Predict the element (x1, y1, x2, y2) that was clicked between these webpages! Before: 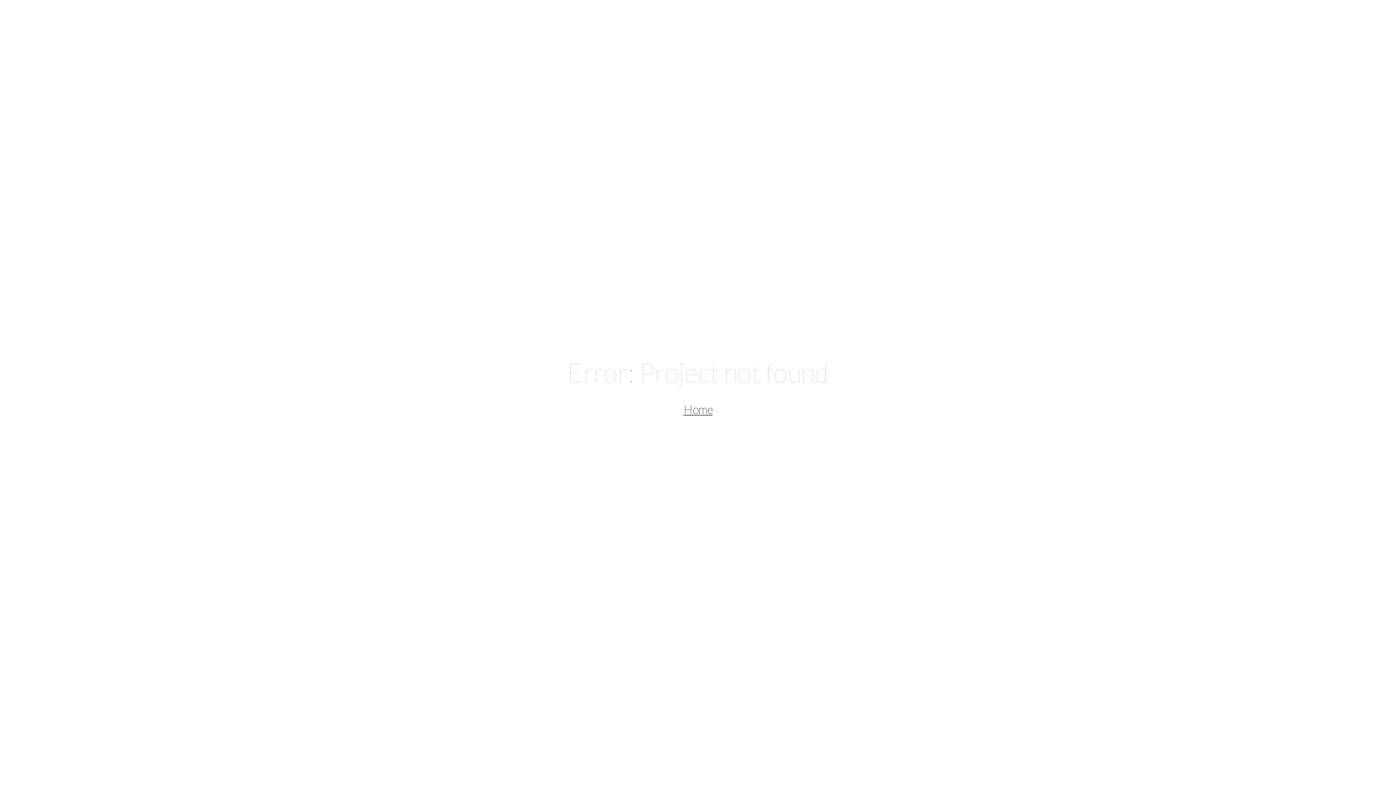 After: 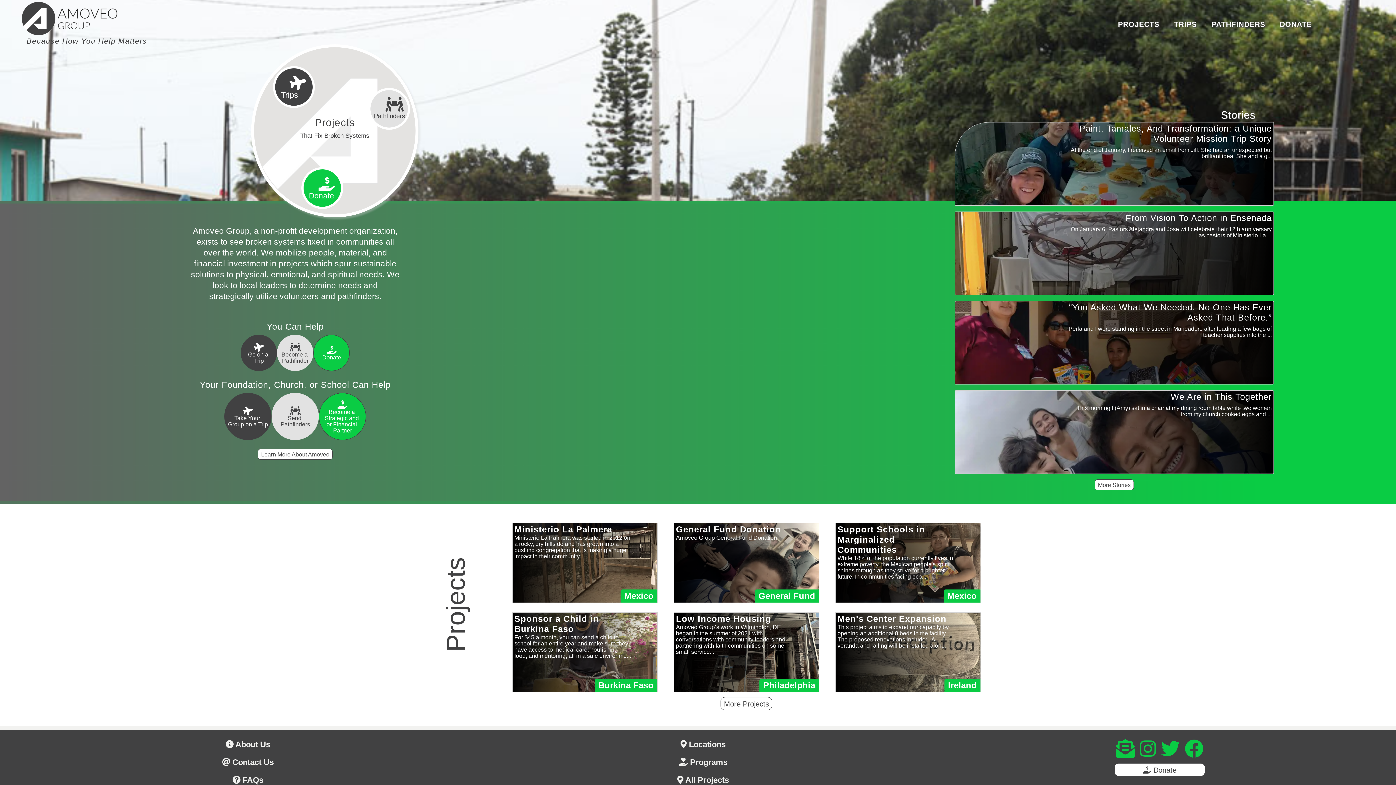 Action: label: Home bbox: (567, 402, 828, 416)